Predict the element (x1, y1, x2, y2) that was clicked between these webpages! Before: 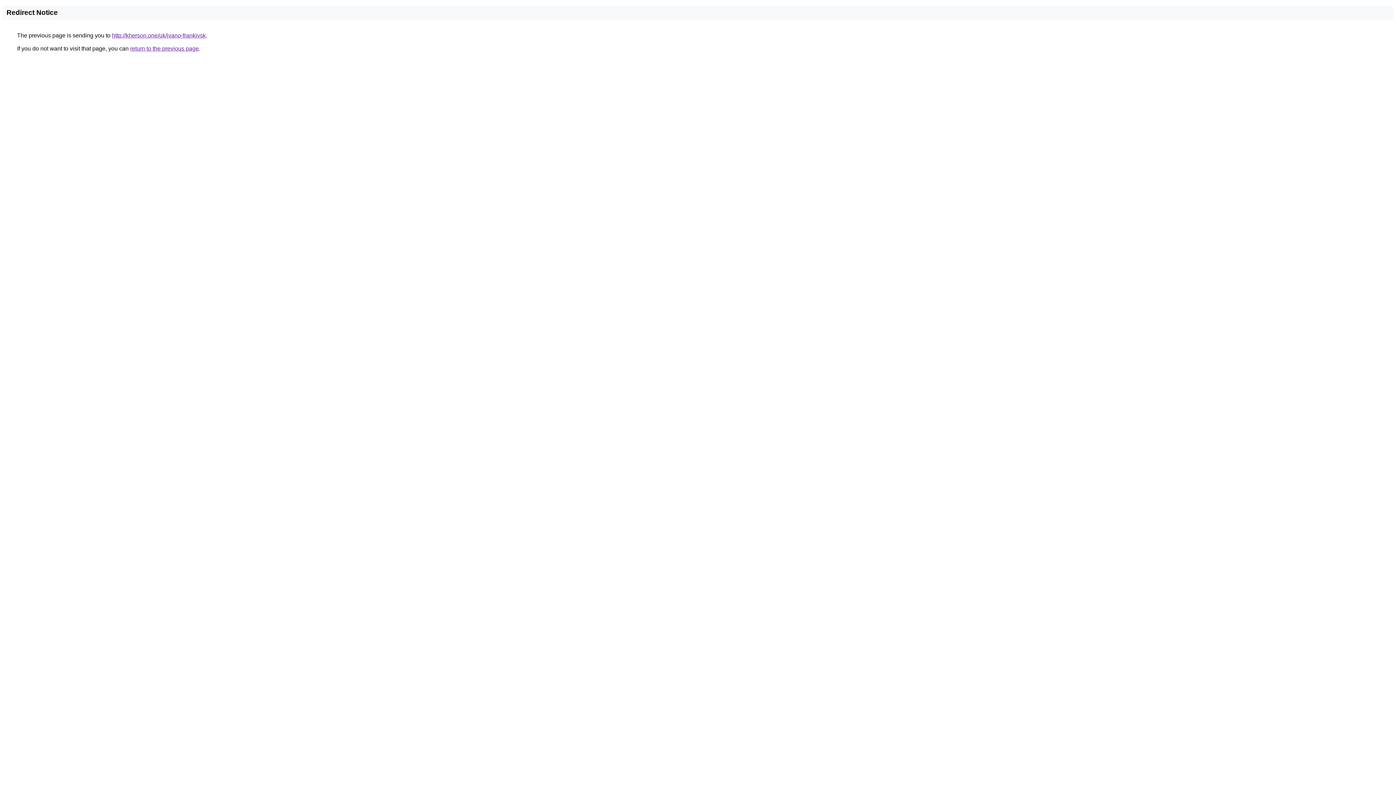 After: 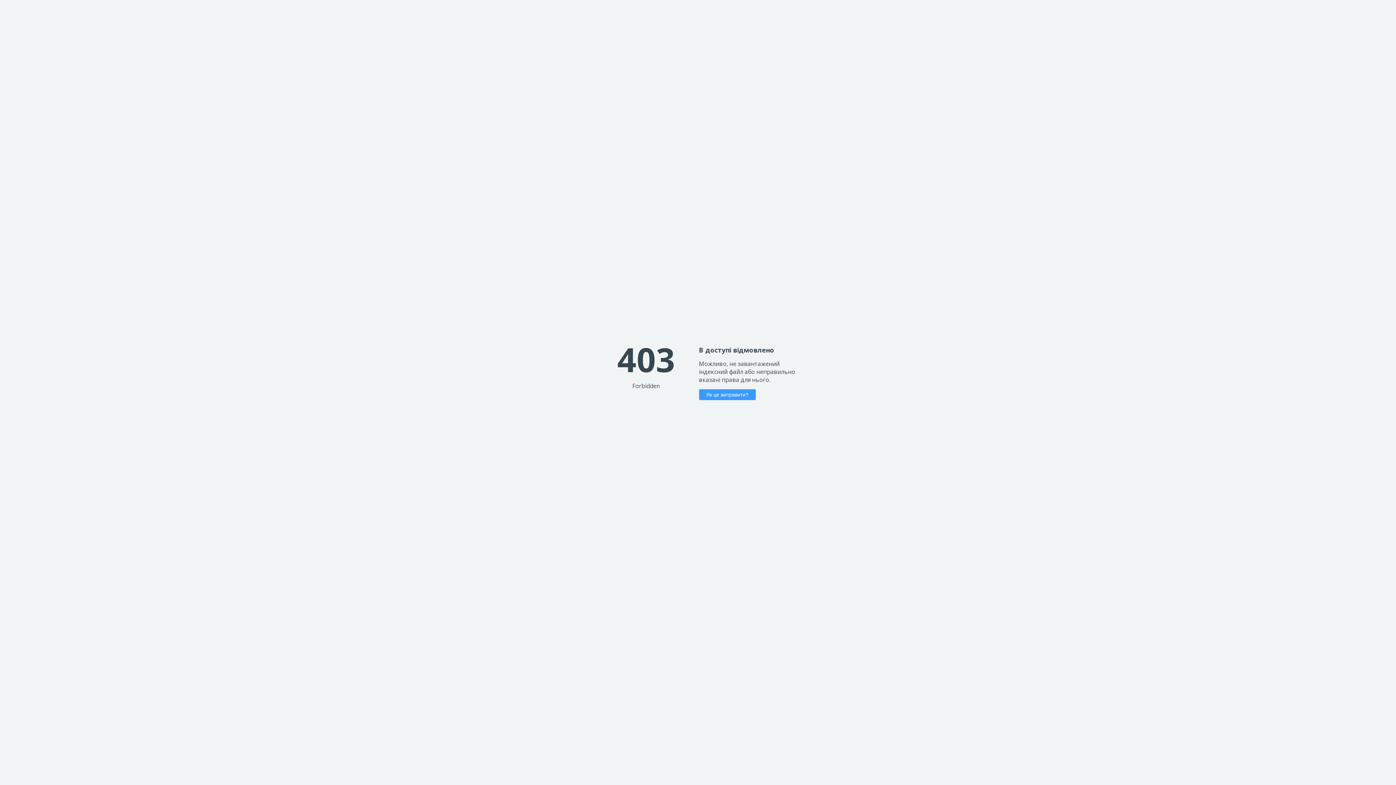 Action: label: http://kherson.one/uk/ivano-frankivsk bbox: (112, 32, 205, 38)